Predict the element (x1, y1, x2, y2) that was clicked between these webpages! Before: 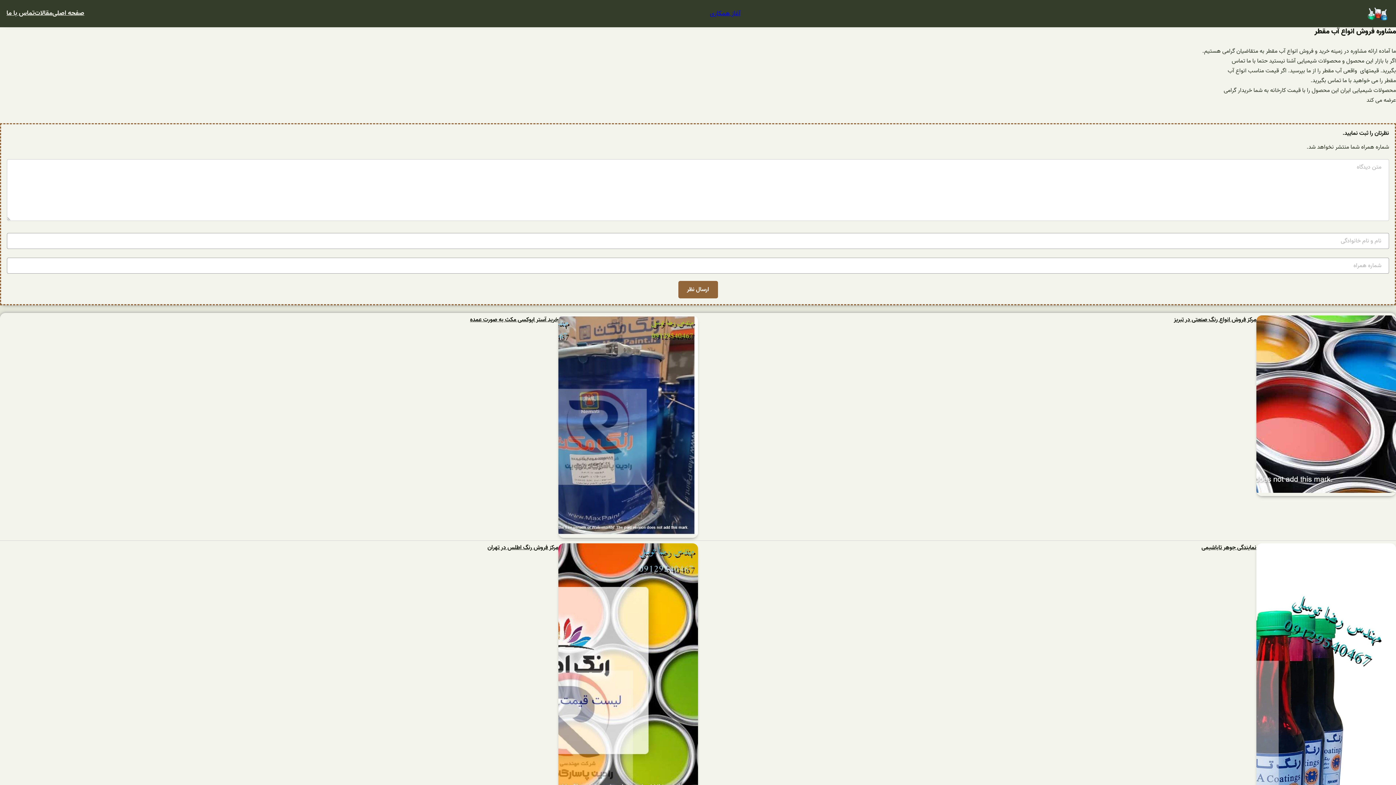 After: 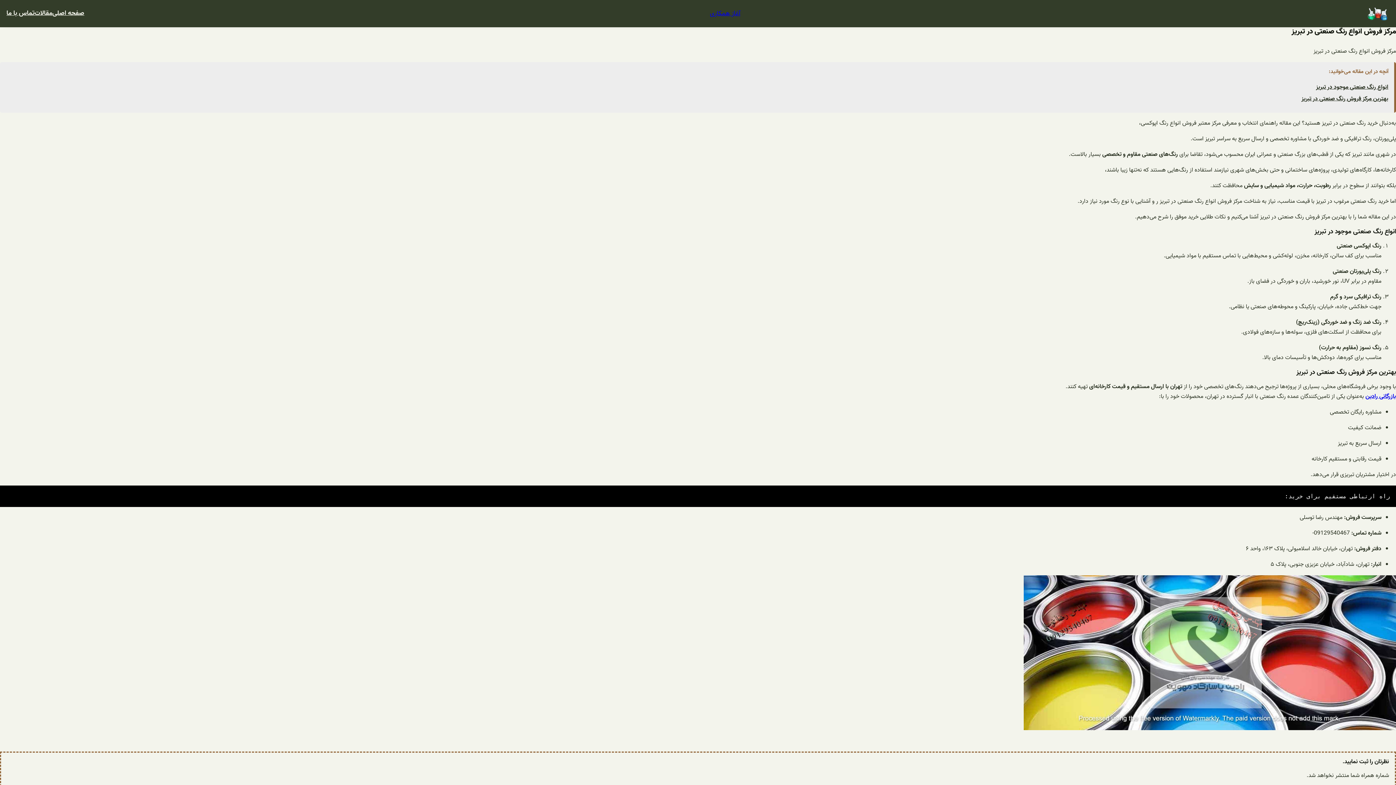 Action: label: مرکز فروش انواع رنگ صنعتی در تبریز bbox: (1174, 315, 1256, 325)